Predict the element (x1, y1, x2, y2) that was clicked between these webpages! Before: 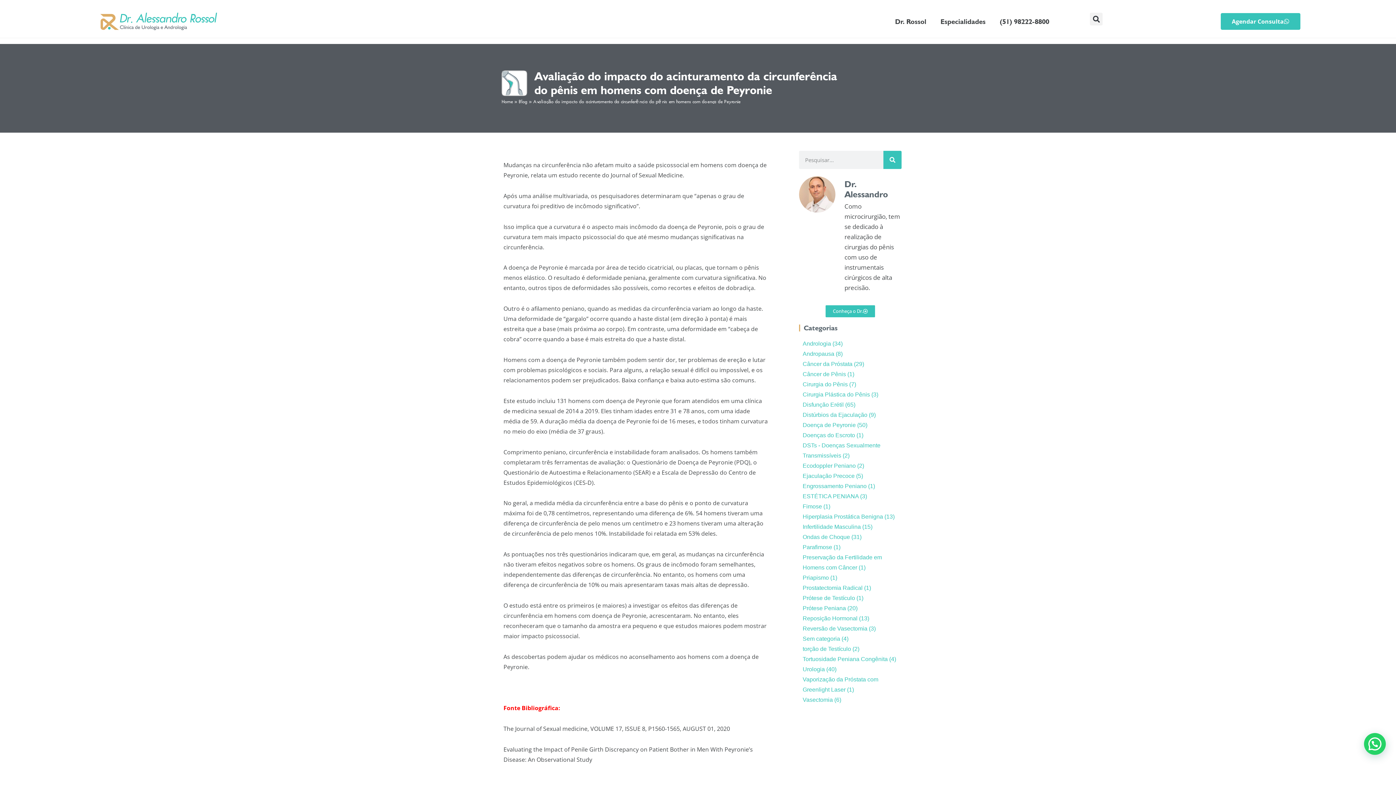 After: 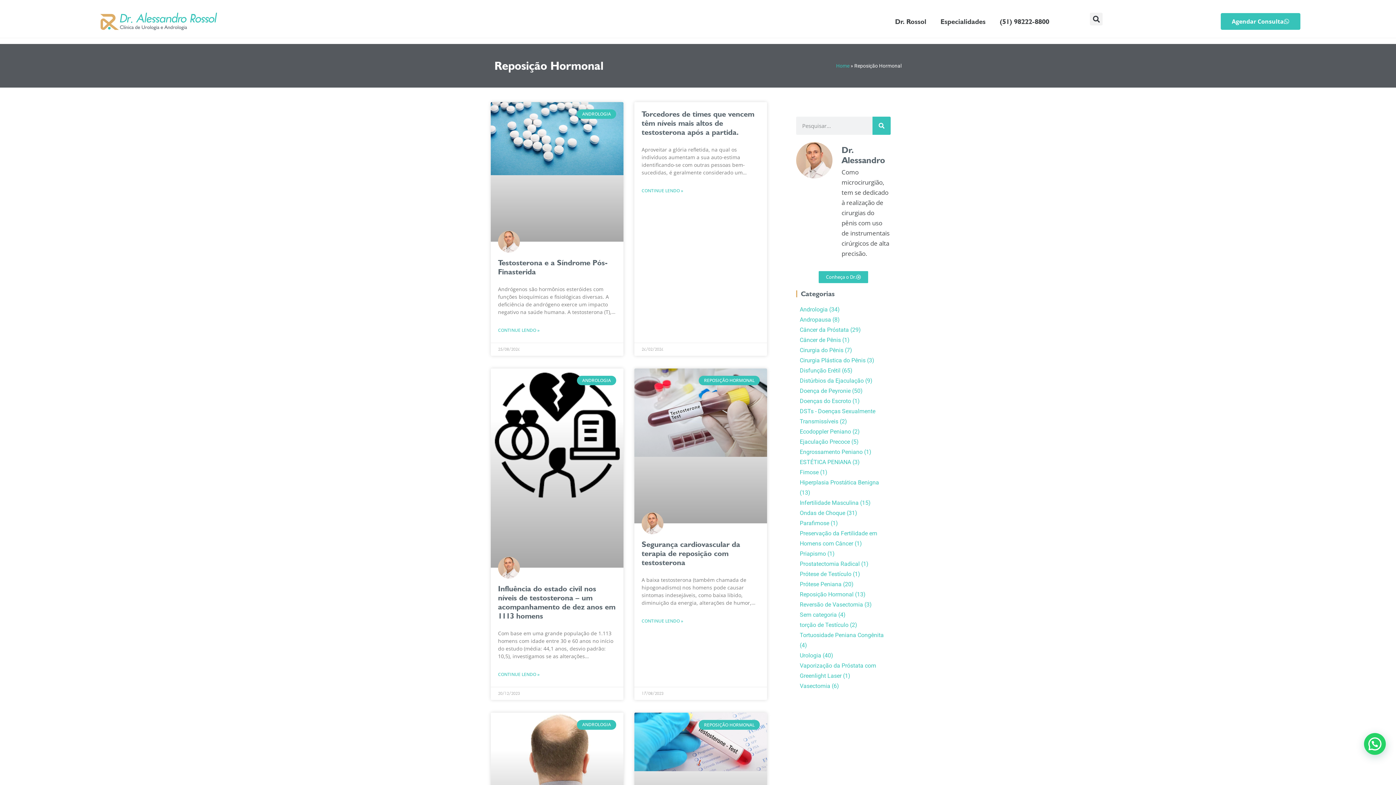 Action: label: Reposição Hormonal (13) bbox: (802, 615, 869, 621)